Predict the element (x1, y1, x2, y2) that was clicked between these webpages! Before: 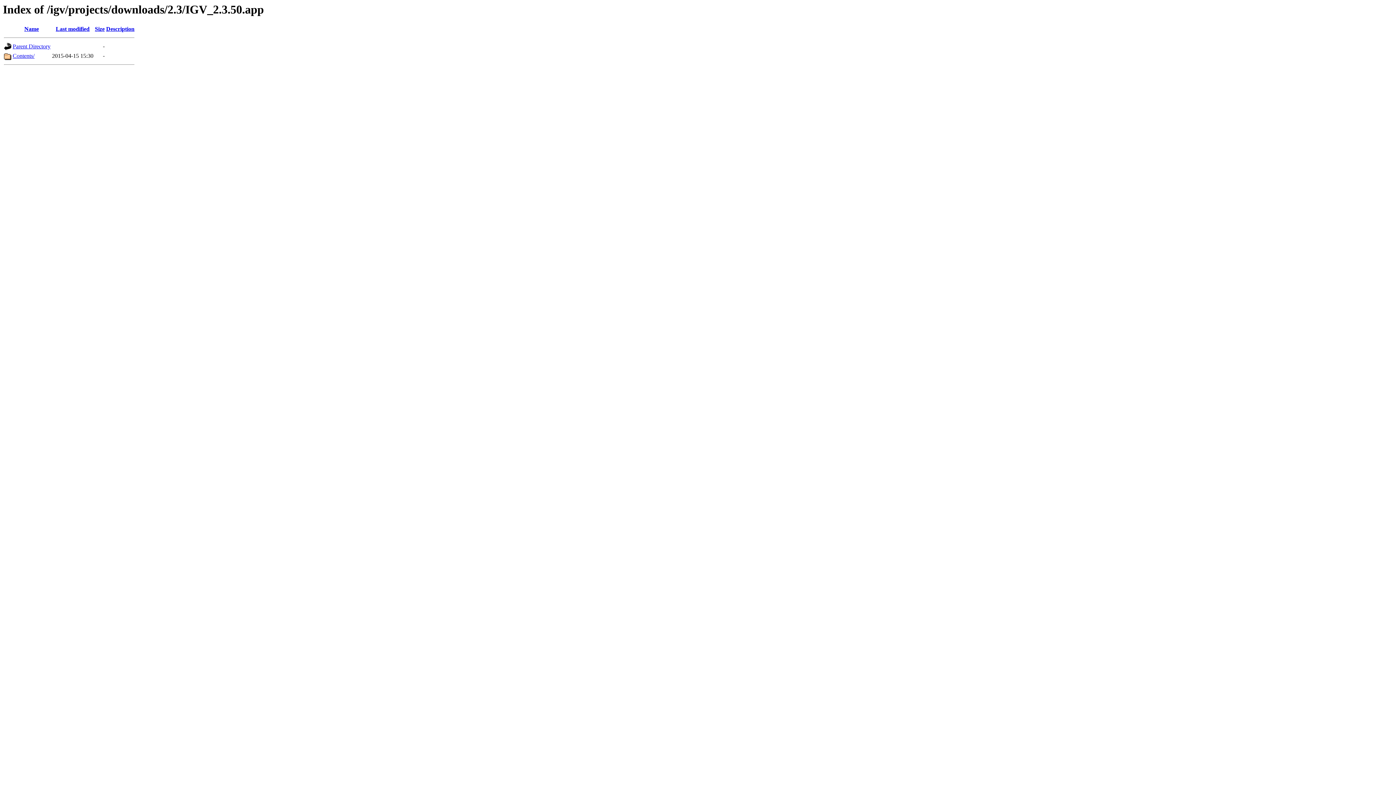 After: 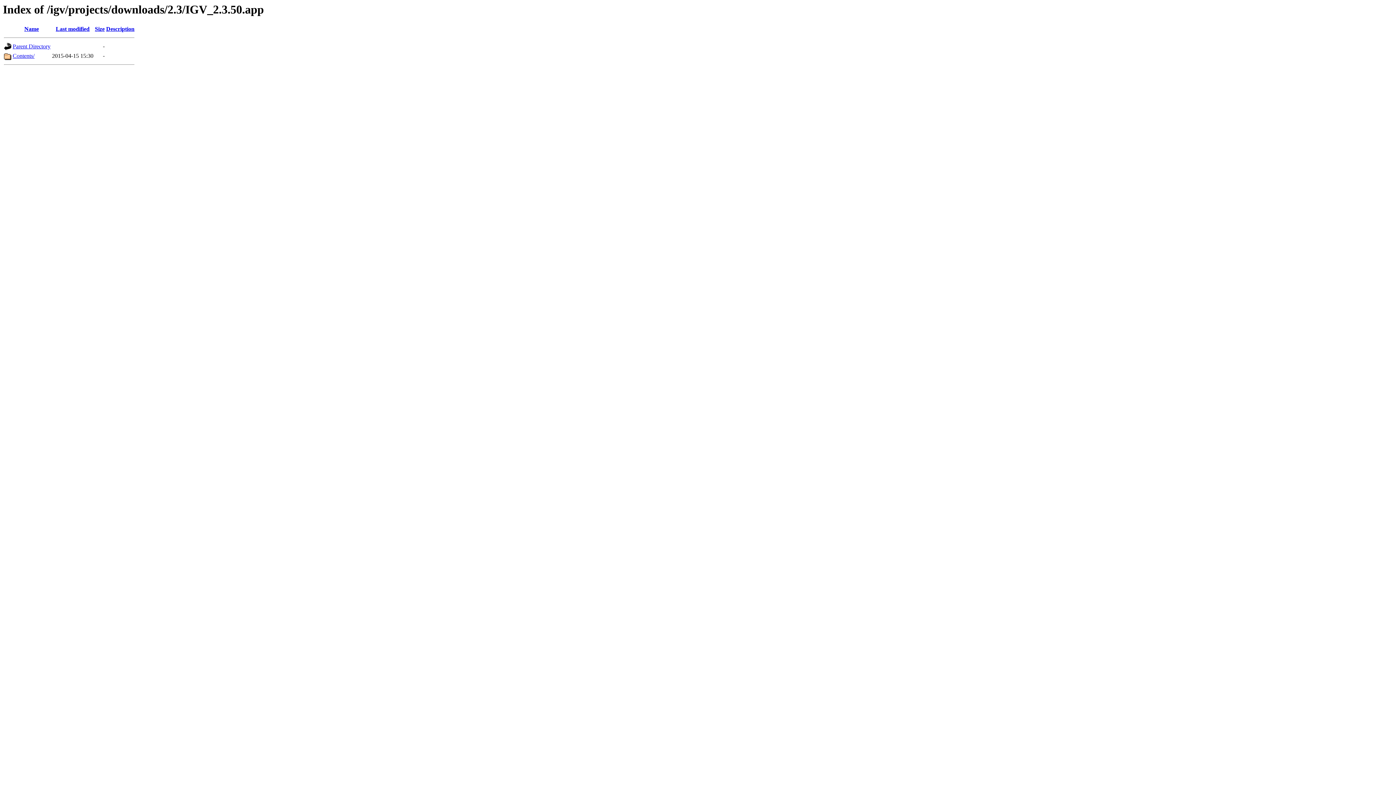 Action: label: Last modified bbox: (55, 25, 89, 32)